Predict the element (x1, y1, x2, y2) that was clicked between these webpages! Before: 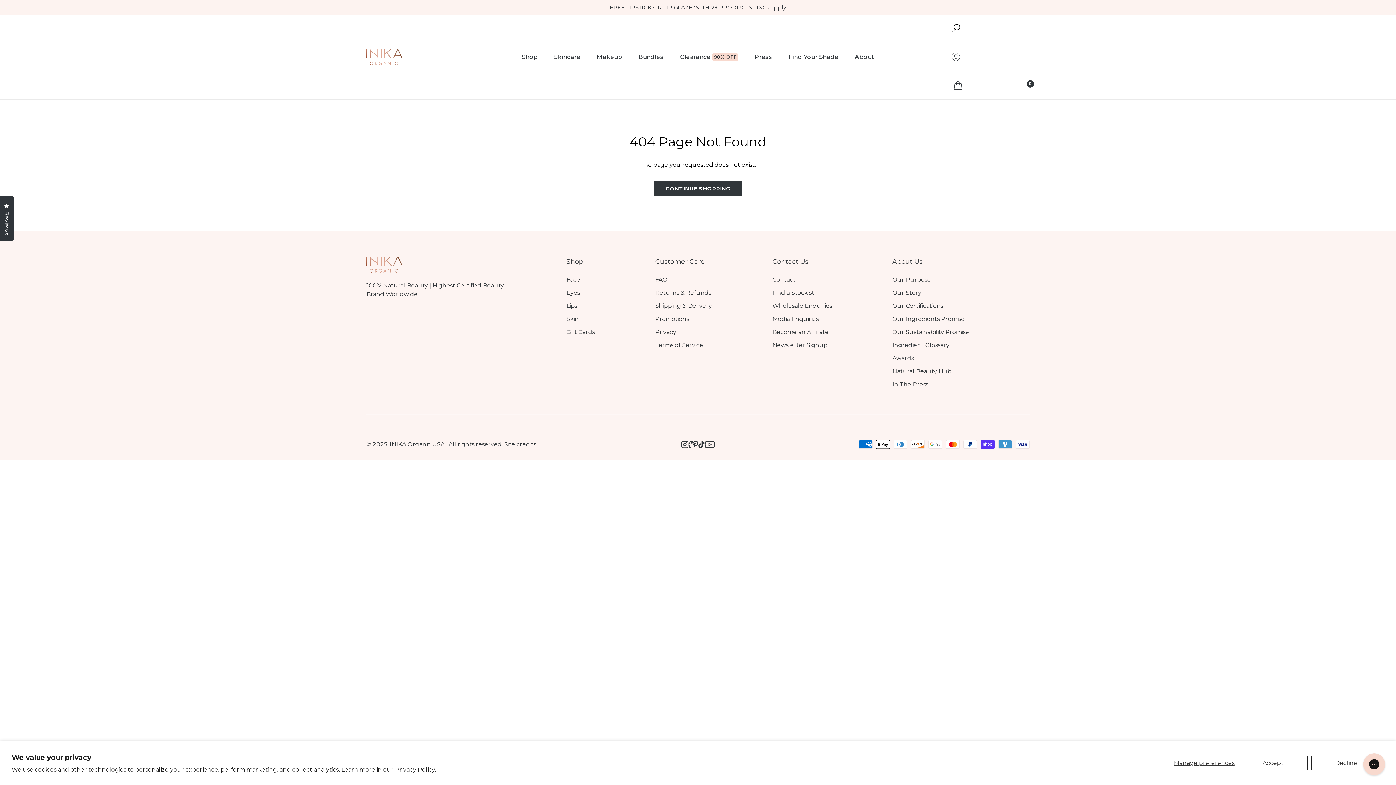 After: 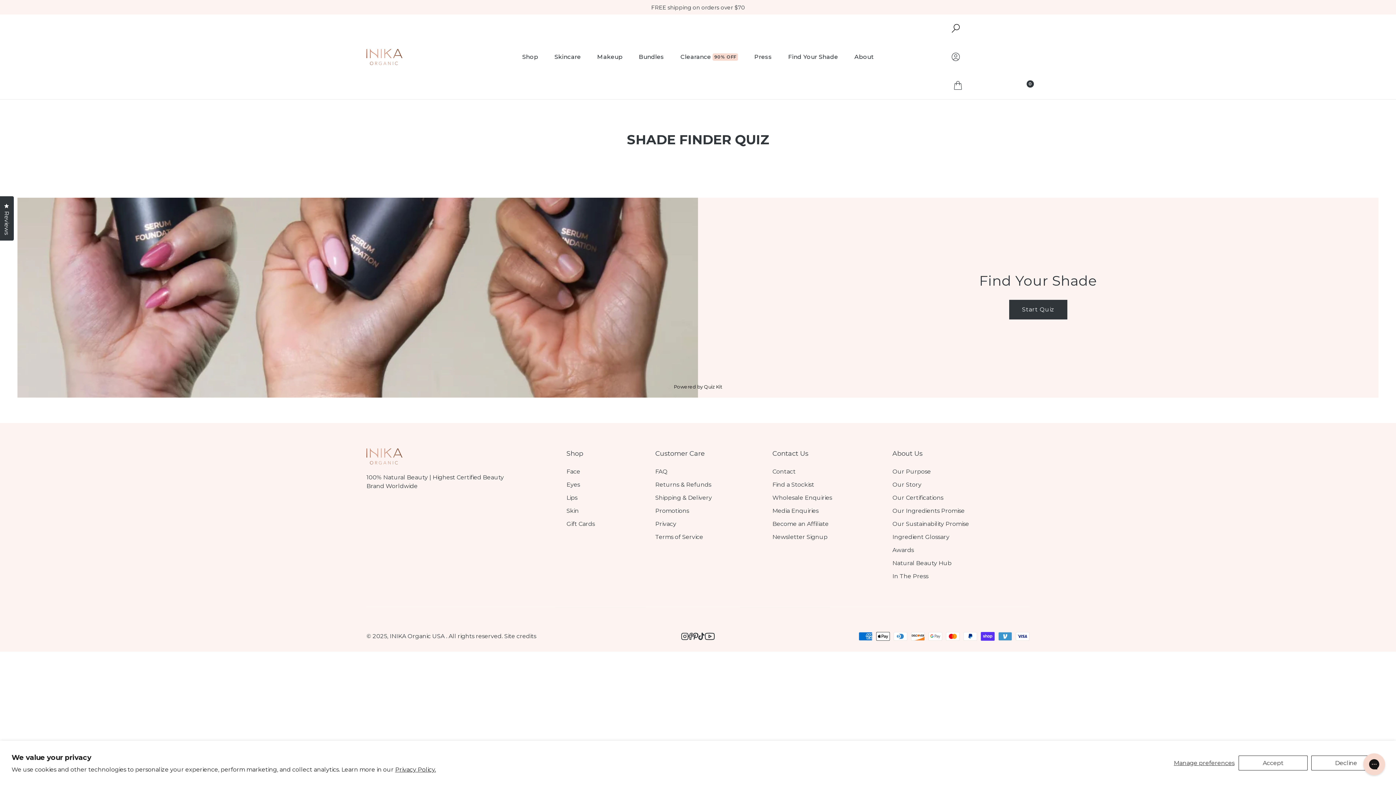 Action: label: Find Your Shade bbox: (780, 43, 846, 70)